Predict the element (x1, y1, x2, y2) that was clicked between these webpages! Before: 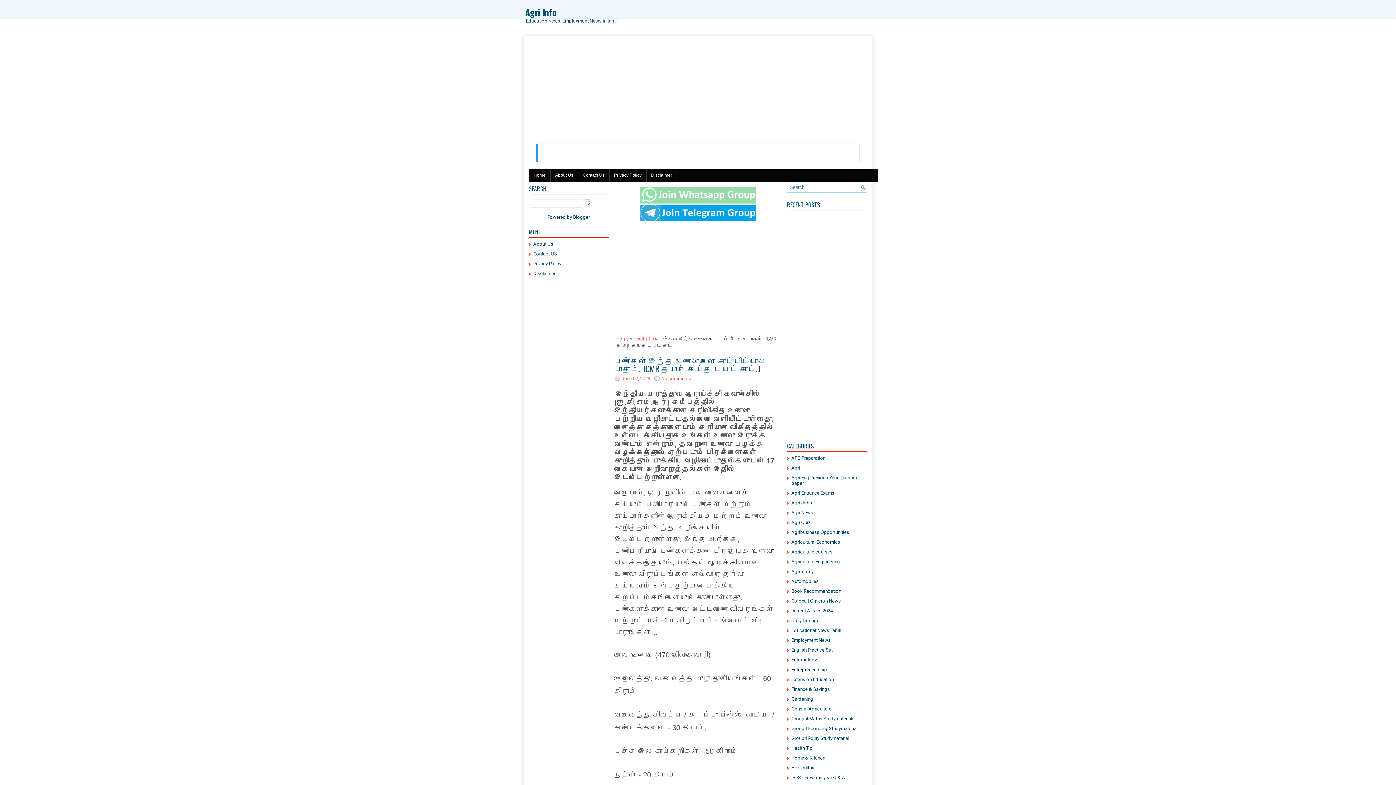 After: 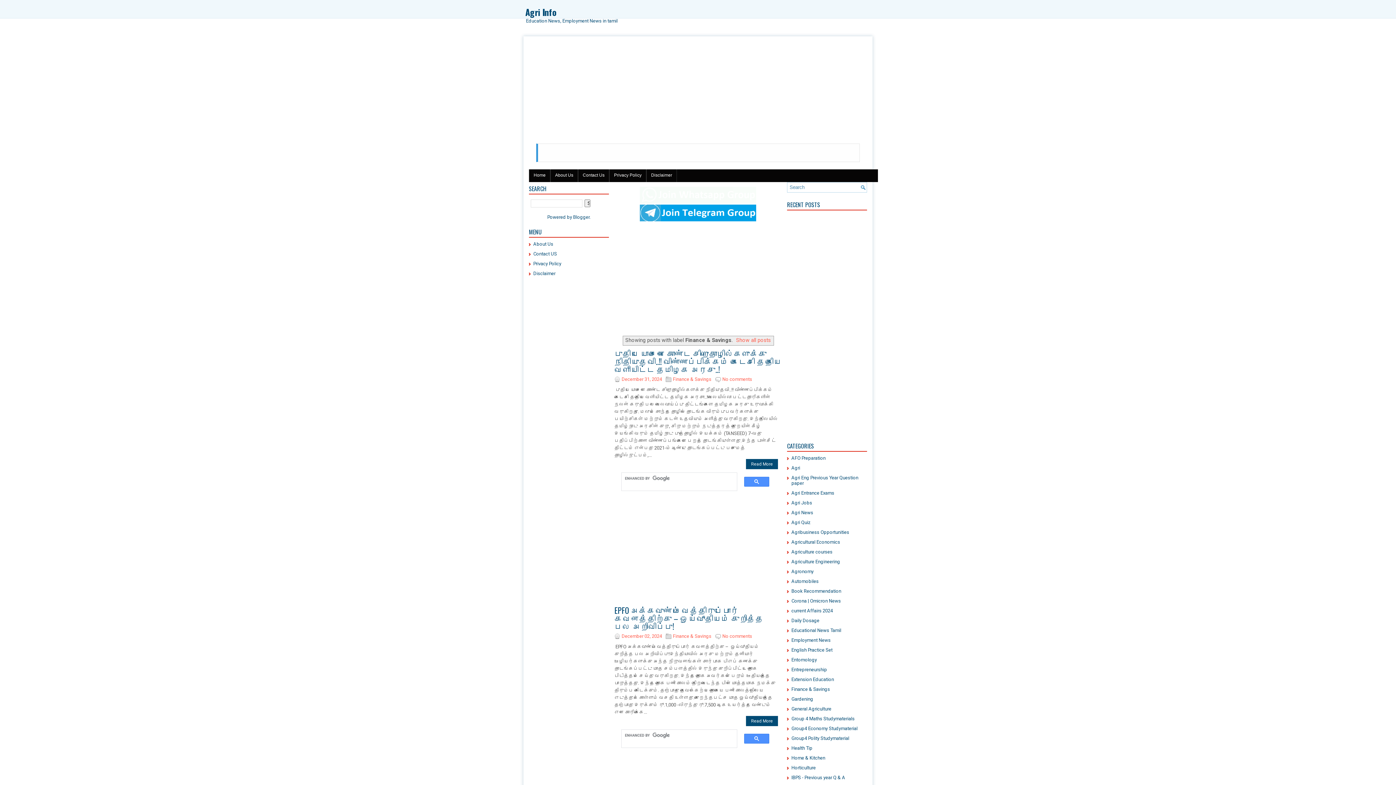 Action: bbox: (791, 686, 830, 692) label: Finance & Savings